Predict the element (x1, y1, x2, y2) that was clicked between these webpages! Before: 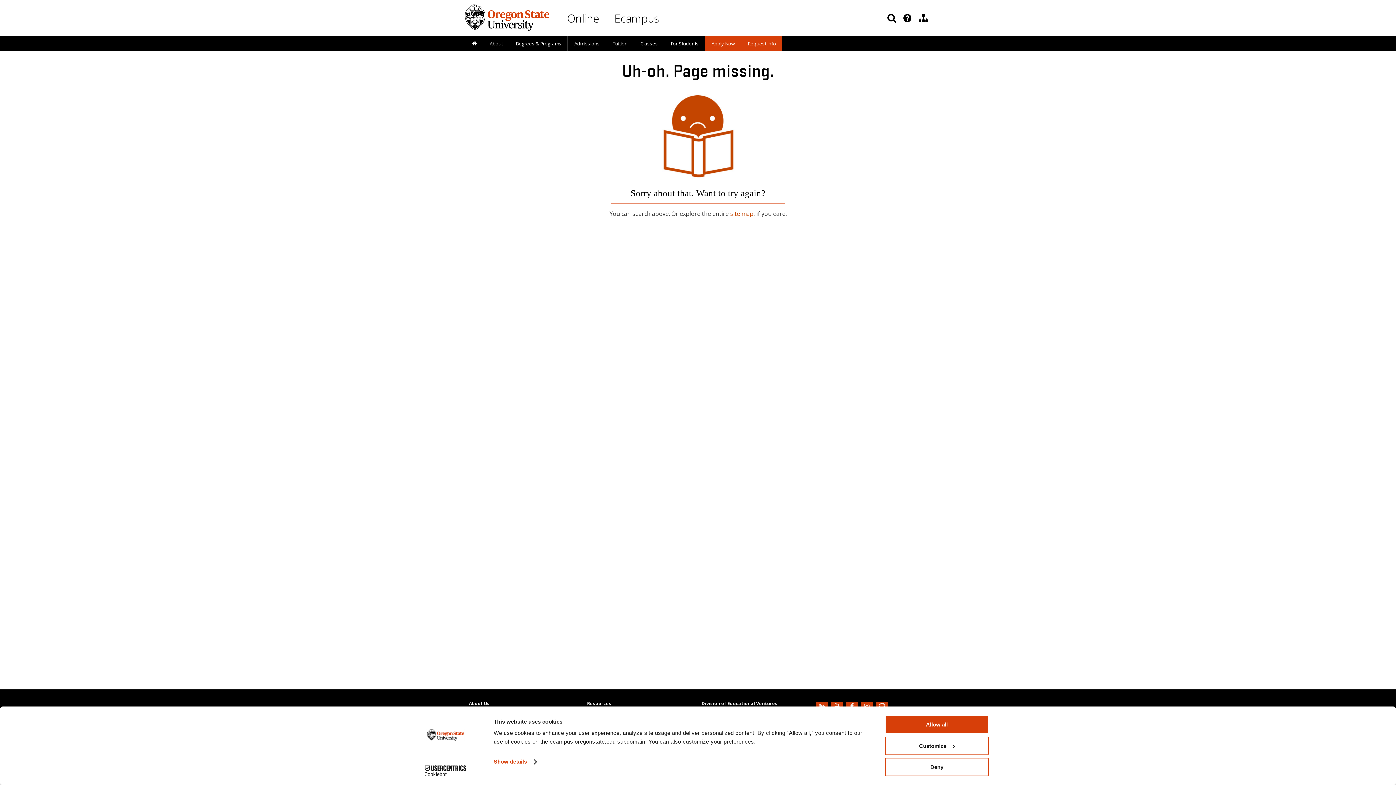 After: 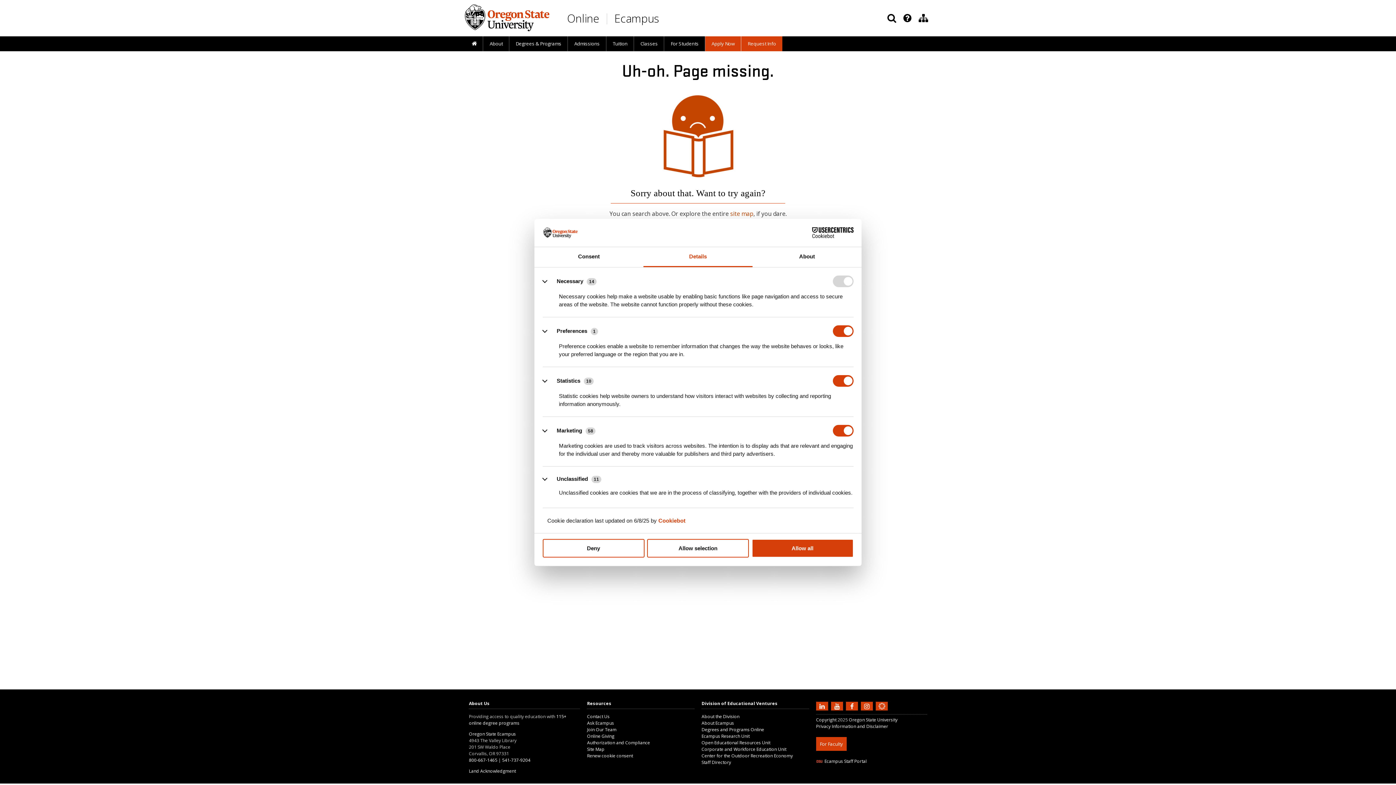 Action: label: Customize bbox: (885, 736, 989, 755)